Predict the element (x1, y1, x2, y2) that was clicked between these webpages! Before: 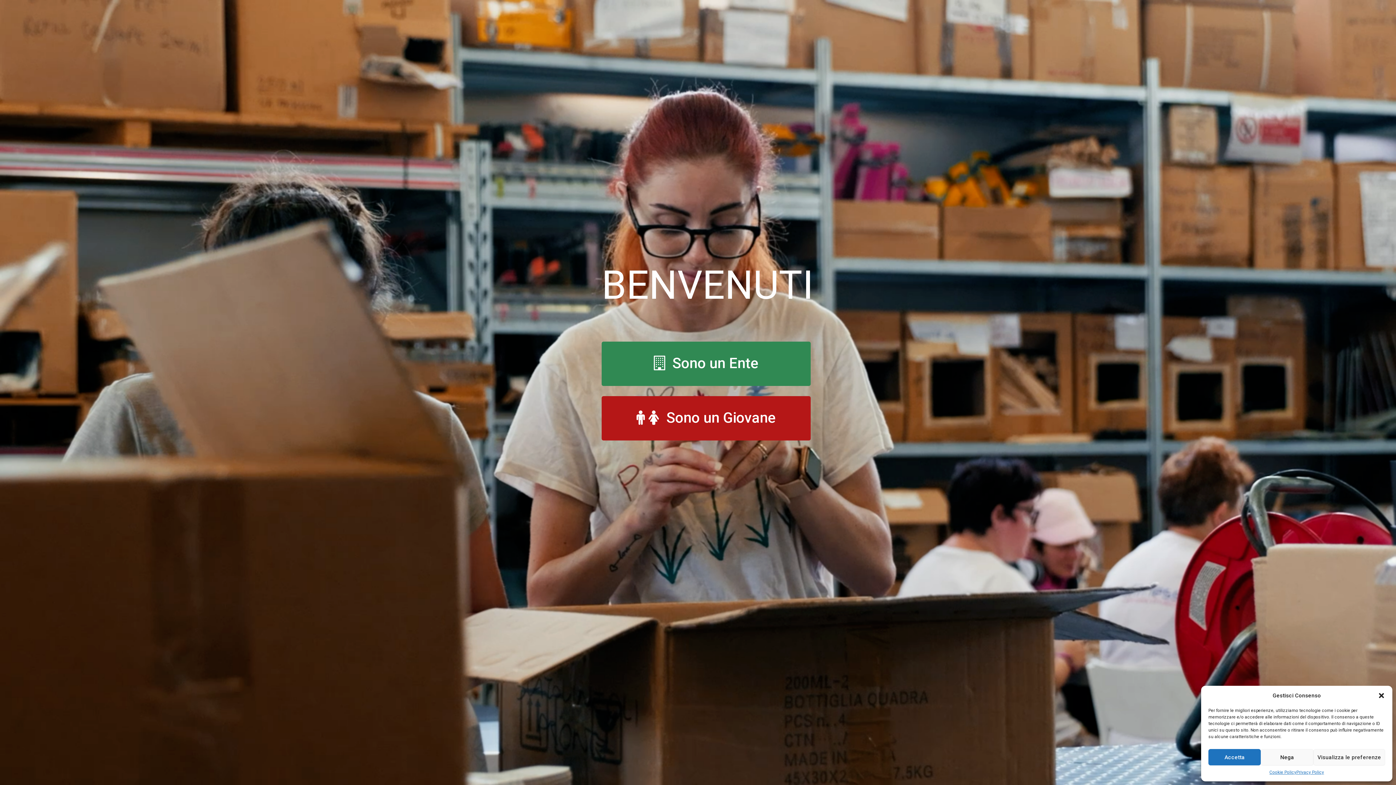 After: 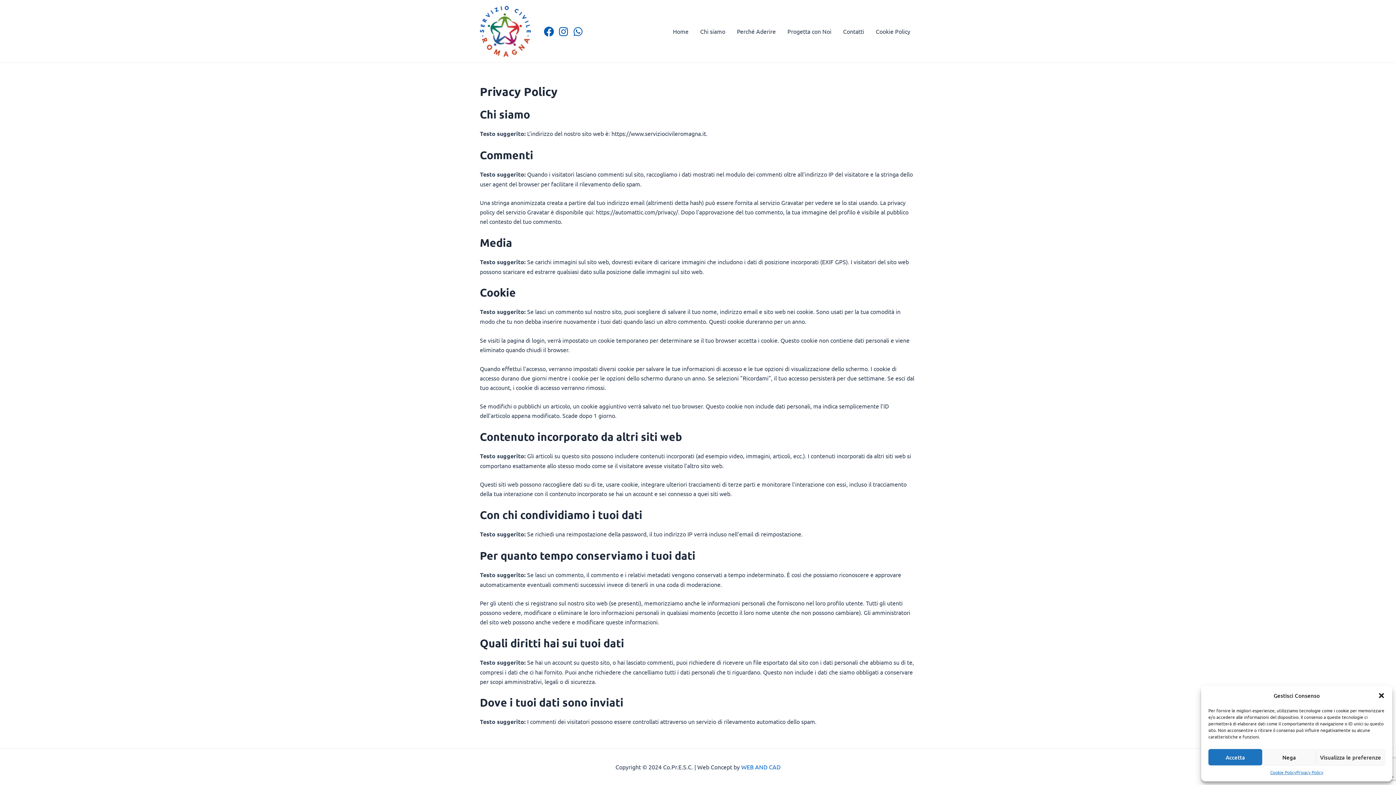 Action: label: Privacy Policy bbox: (1296, 769, 1324, 776)